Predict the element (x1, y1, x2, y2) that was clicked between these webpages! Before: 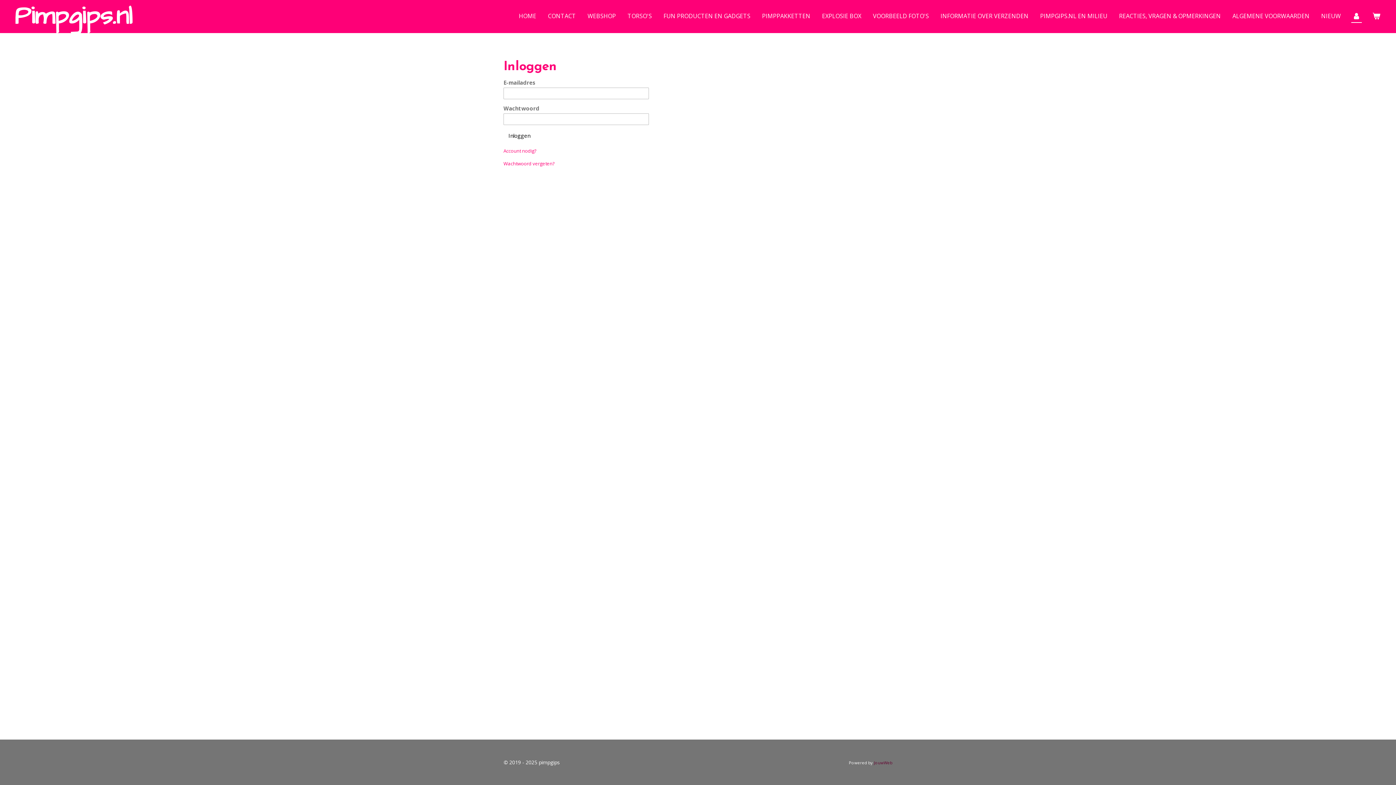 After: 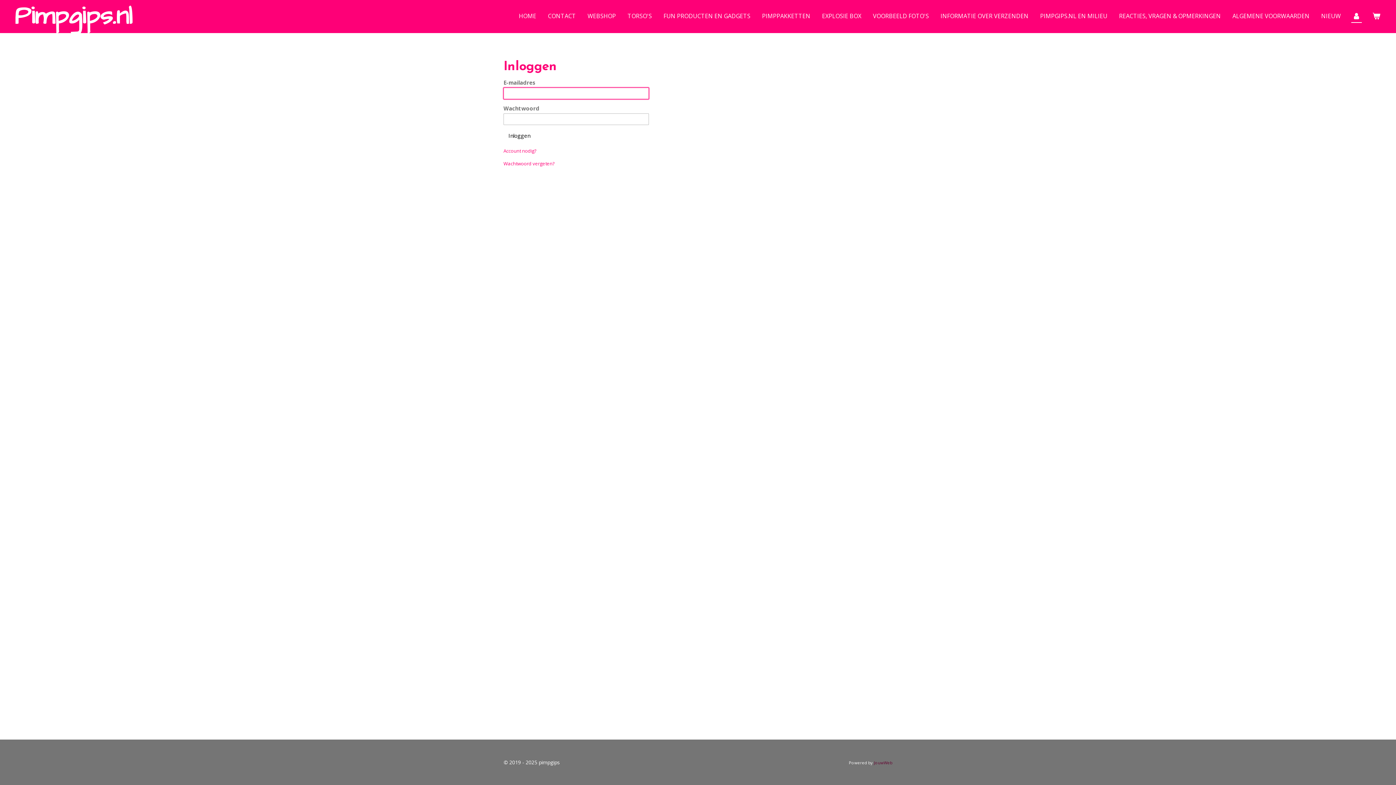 Action: label: Inloggen bbox: (503, 129, 535, 142)